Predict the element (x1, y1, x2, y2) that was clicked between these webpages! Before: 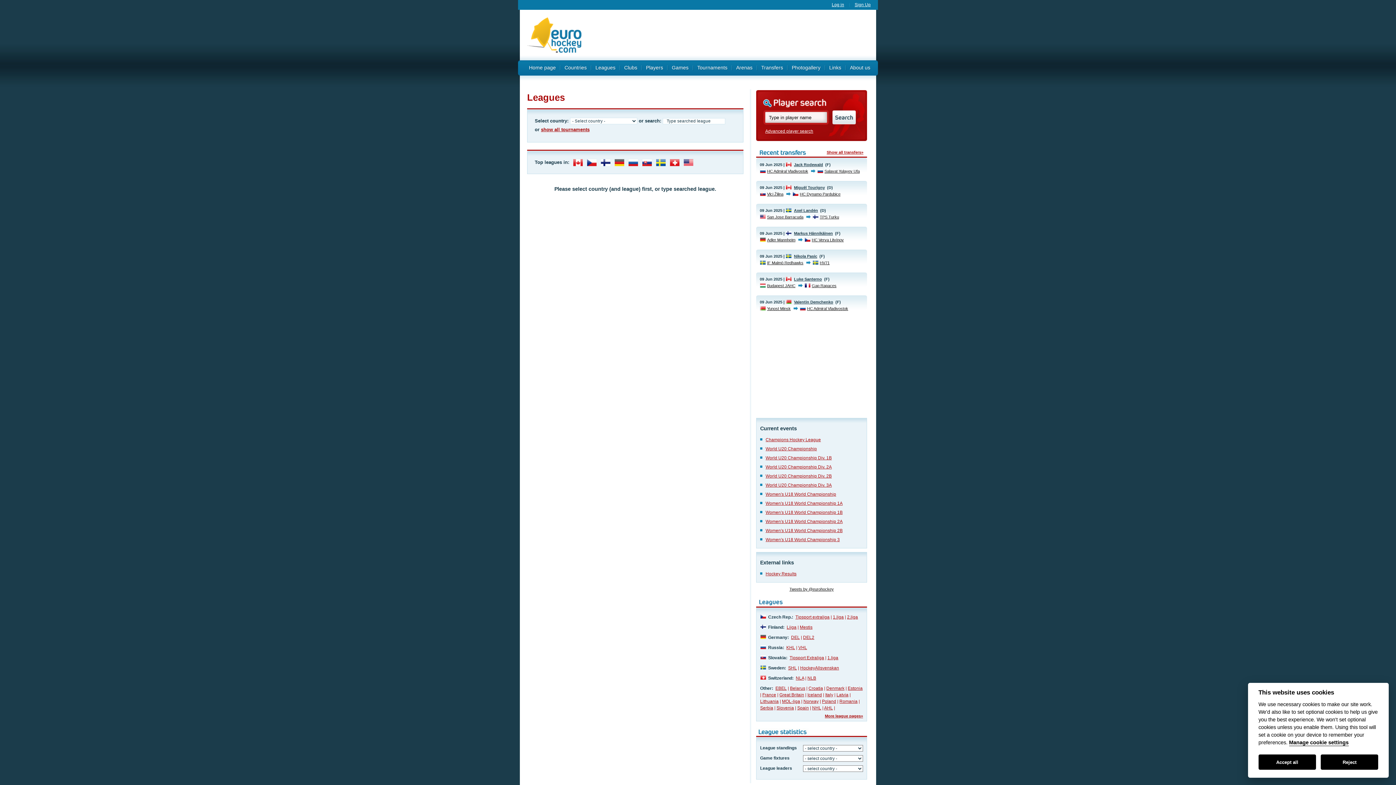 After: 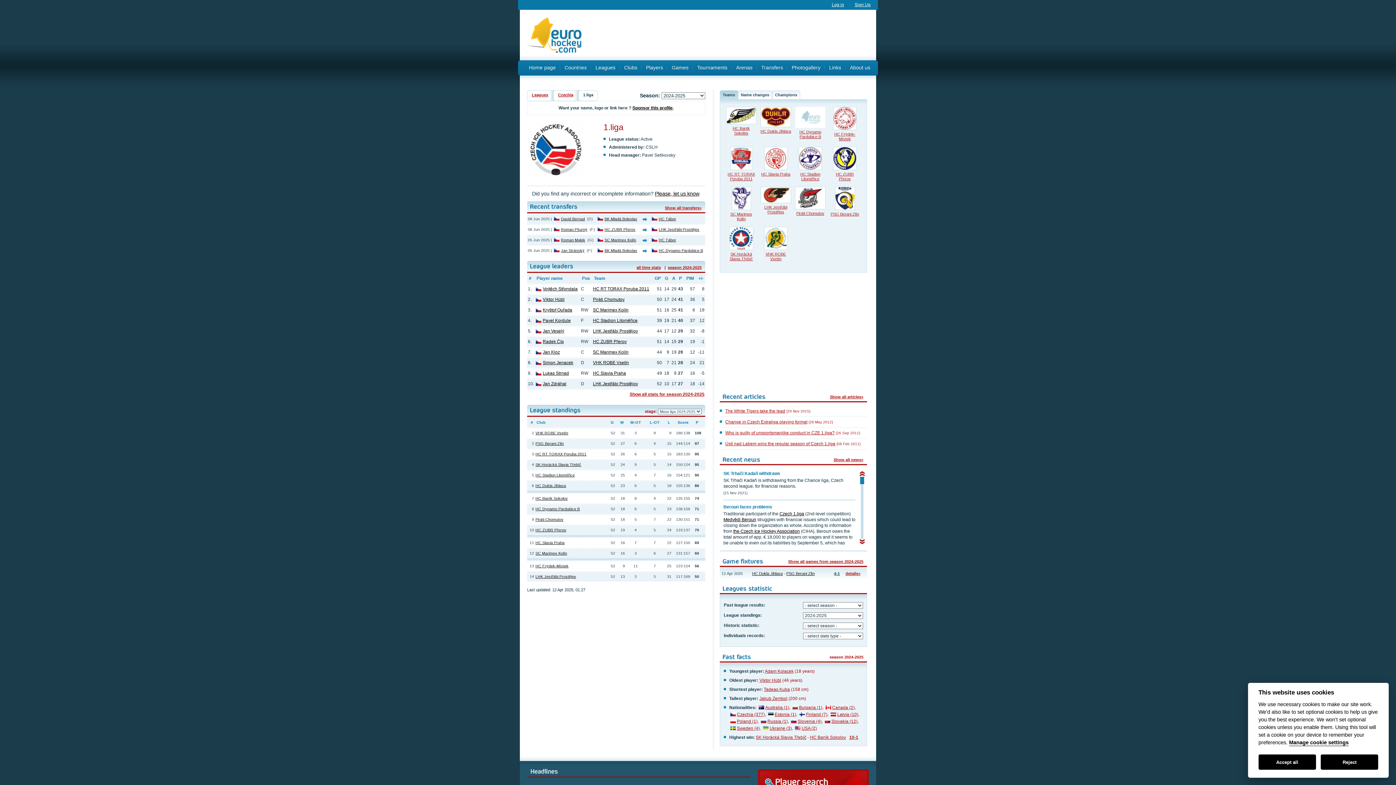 Action: bbox: (833, 614, 844, 620) label: 1.liga